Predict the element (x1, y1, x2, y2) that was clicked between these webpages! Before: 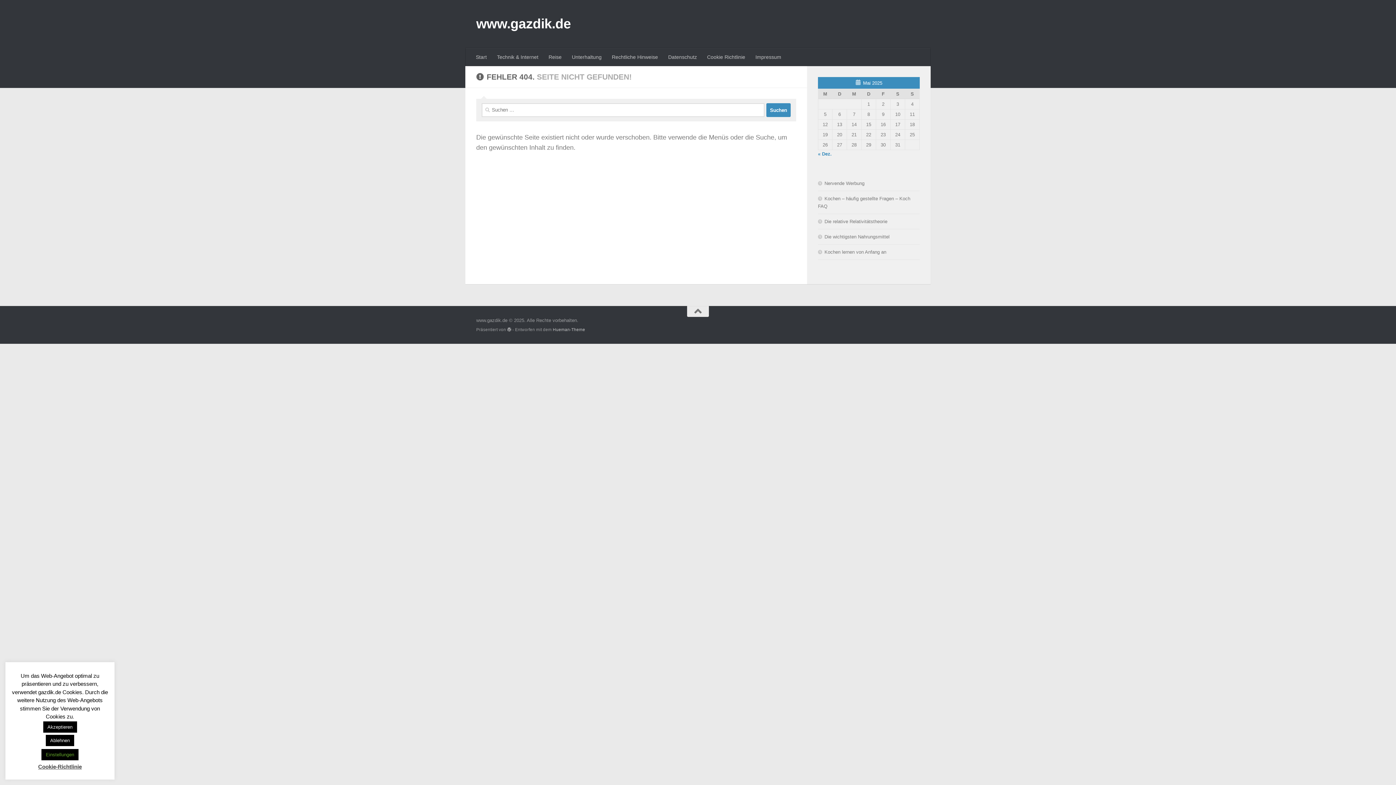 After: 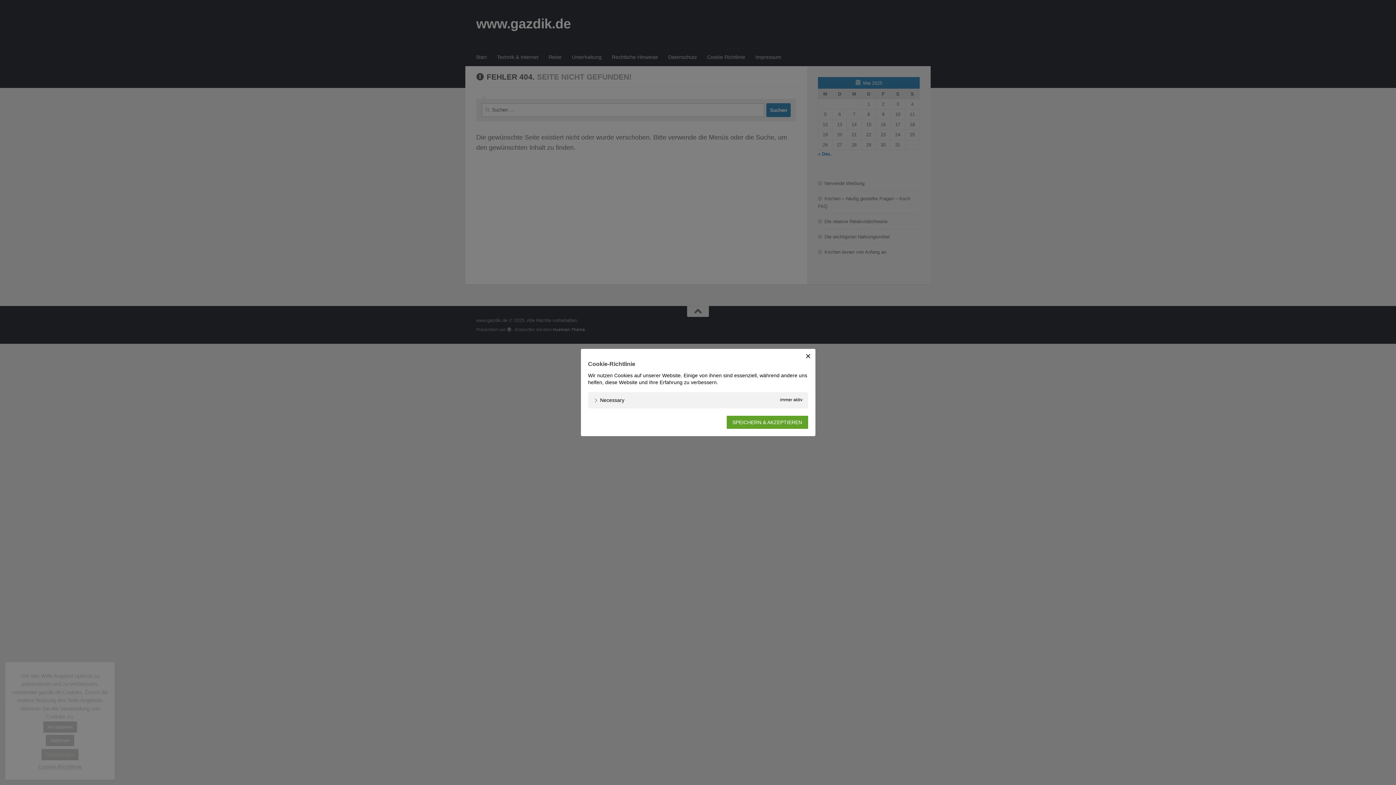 Action: bbox: (41, 749, 78, 760) label: Einstellungen